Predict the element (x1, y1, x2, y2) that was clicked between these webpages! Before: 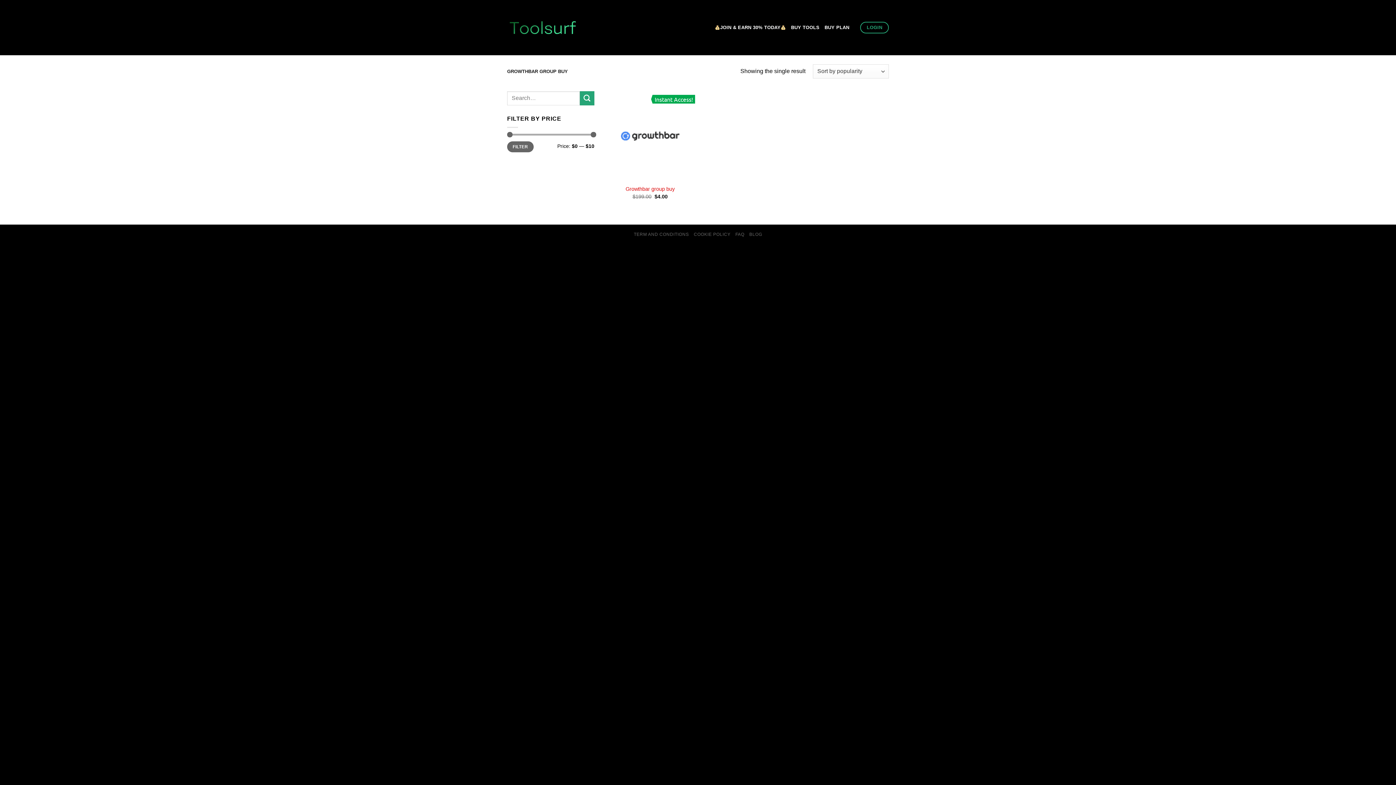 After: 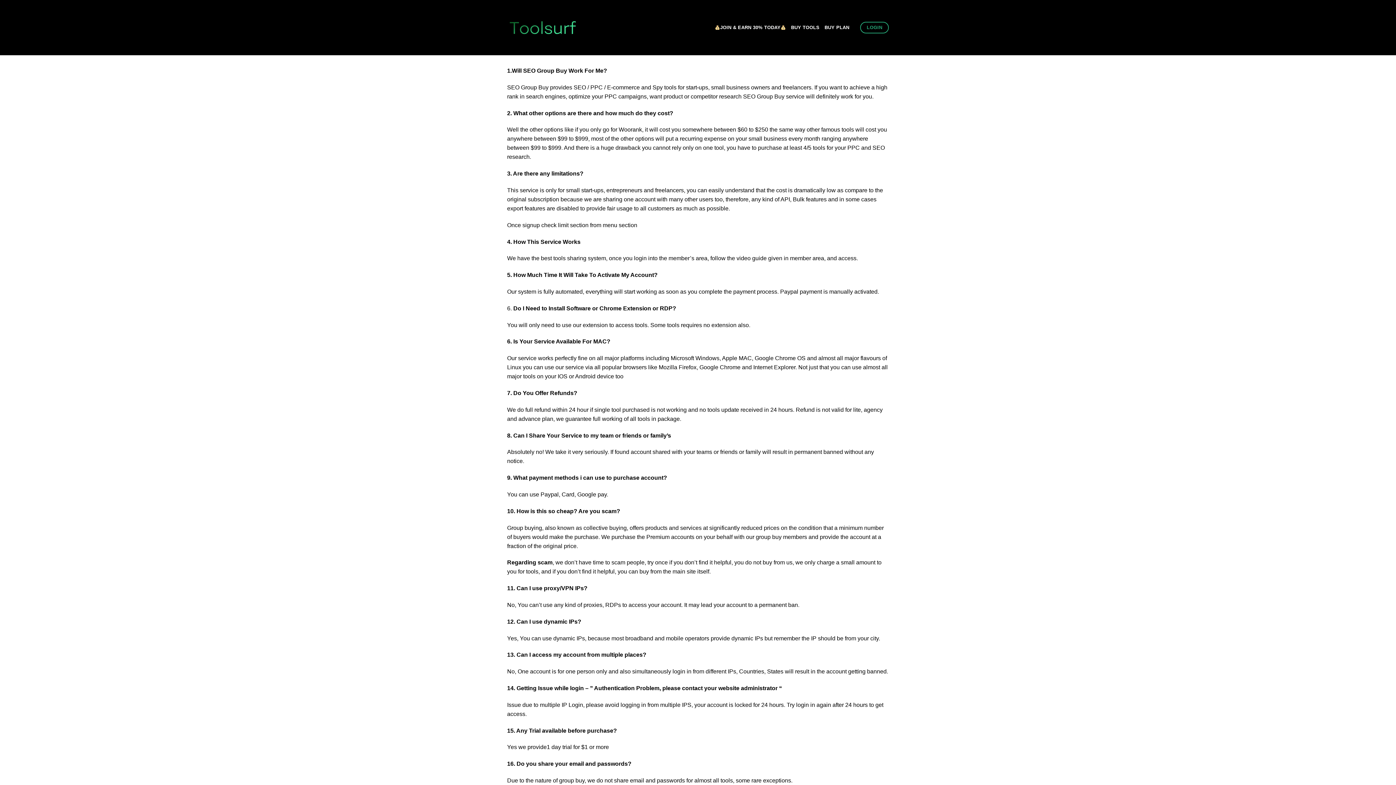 Action: bbox: (735, 231, 744, 236) label: FAQ